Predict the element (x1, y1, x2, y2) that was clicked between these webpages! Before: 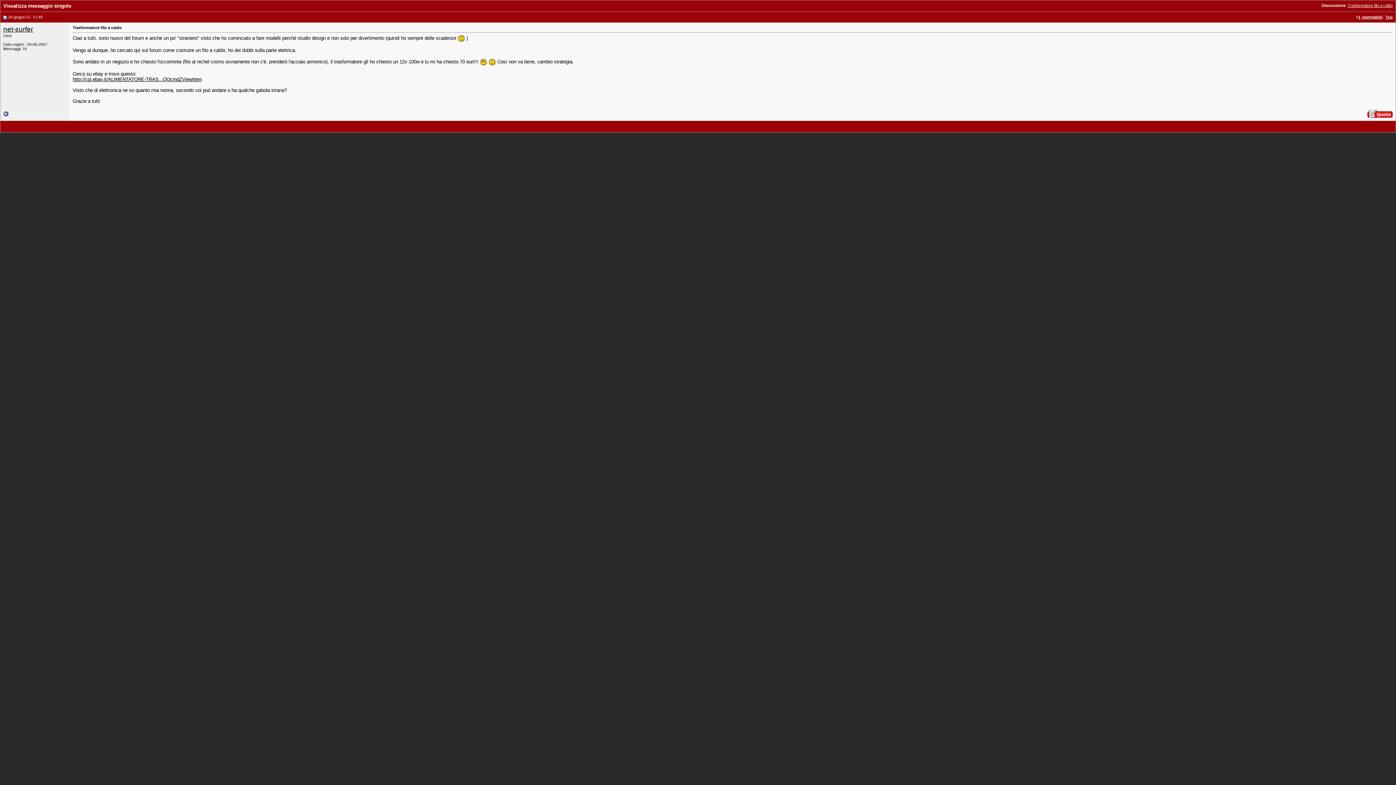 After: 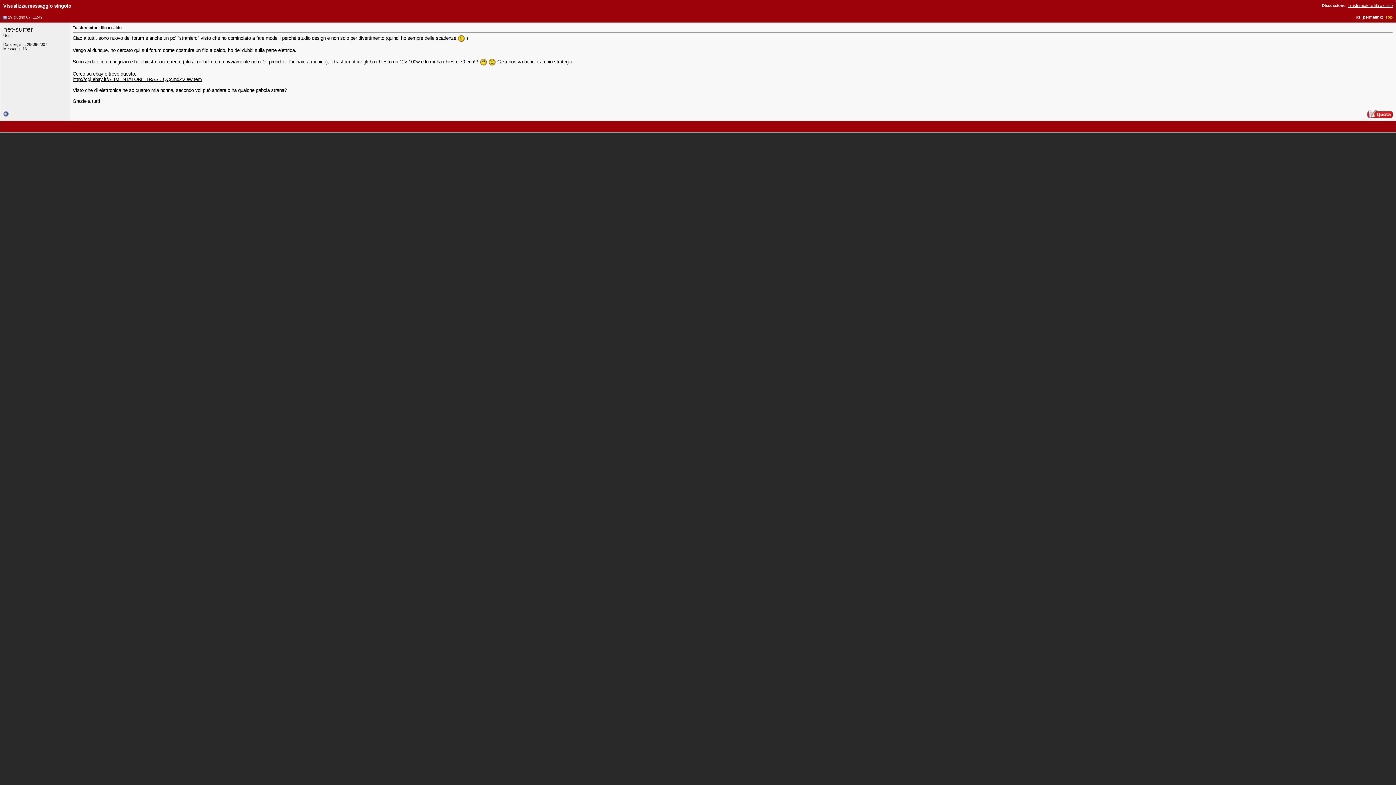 Action: bbox: (1385, 14, 1393, 19) label: Top